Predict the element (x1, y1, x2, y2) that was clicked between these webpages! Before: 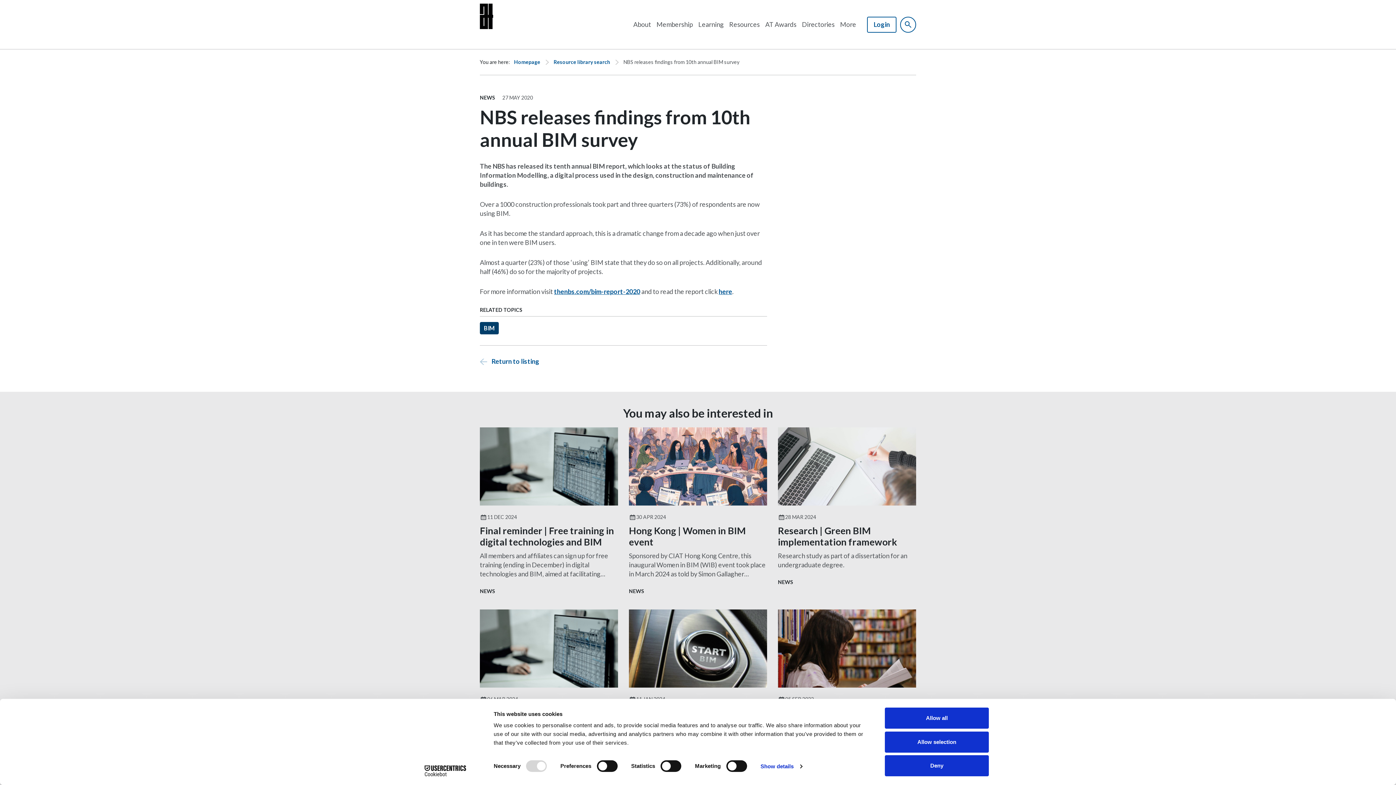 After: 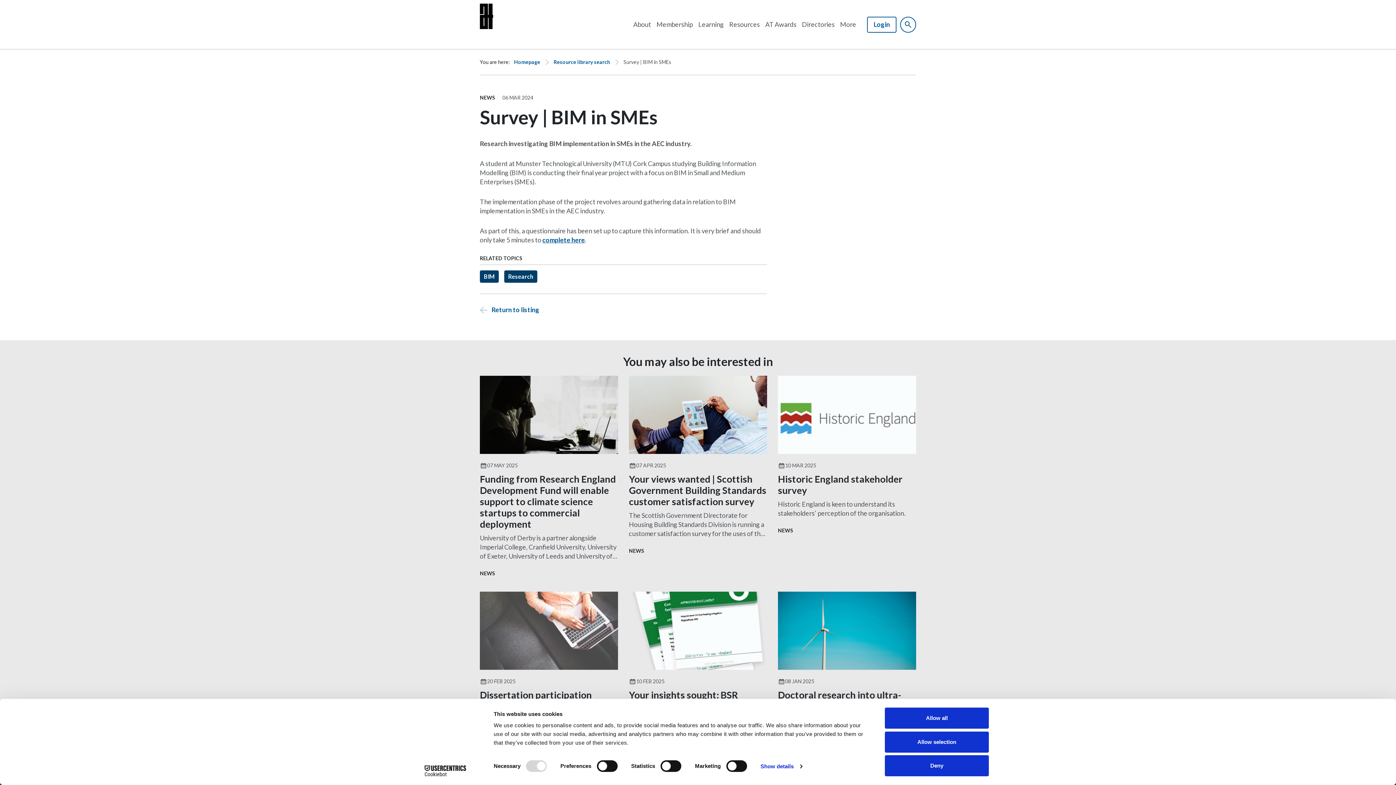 Action: bbox: (480, 644, 618, 652)